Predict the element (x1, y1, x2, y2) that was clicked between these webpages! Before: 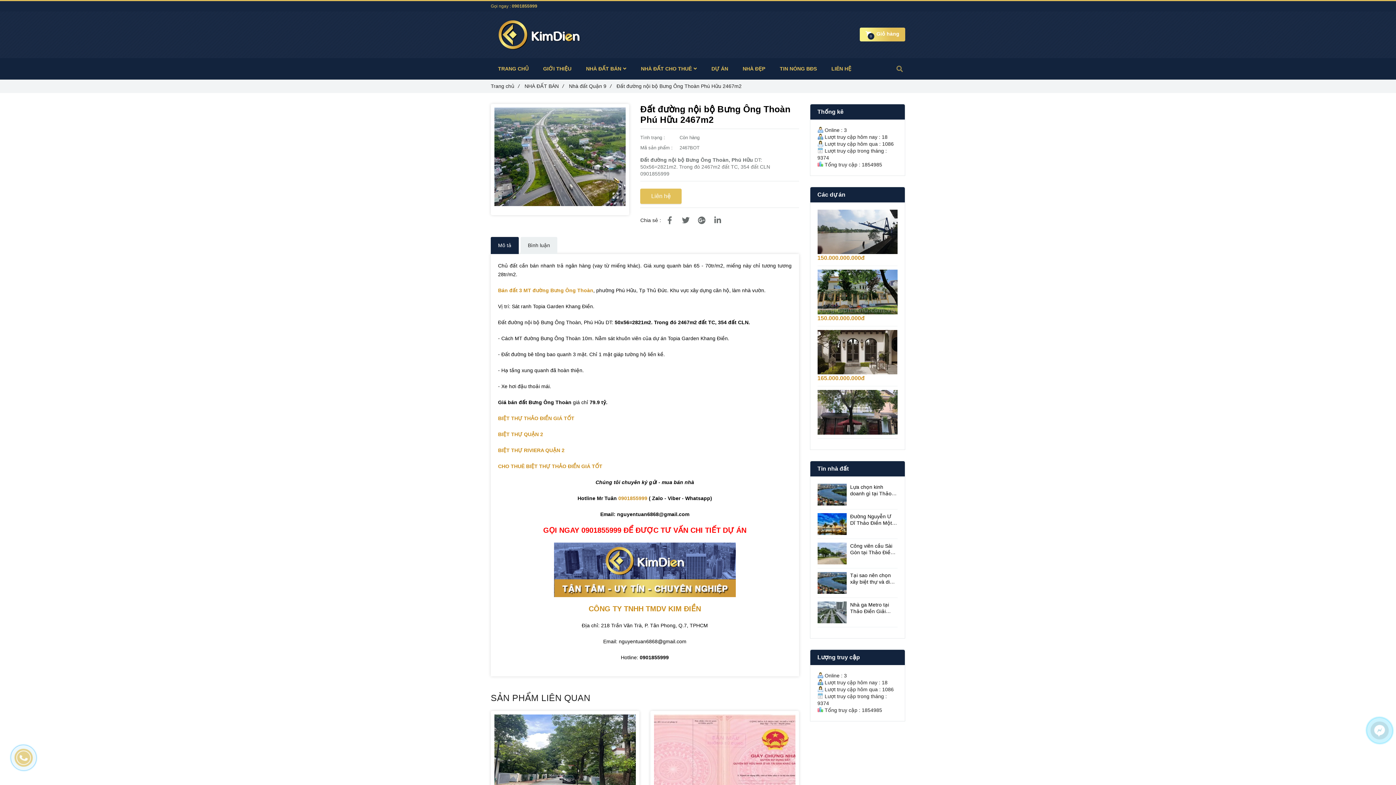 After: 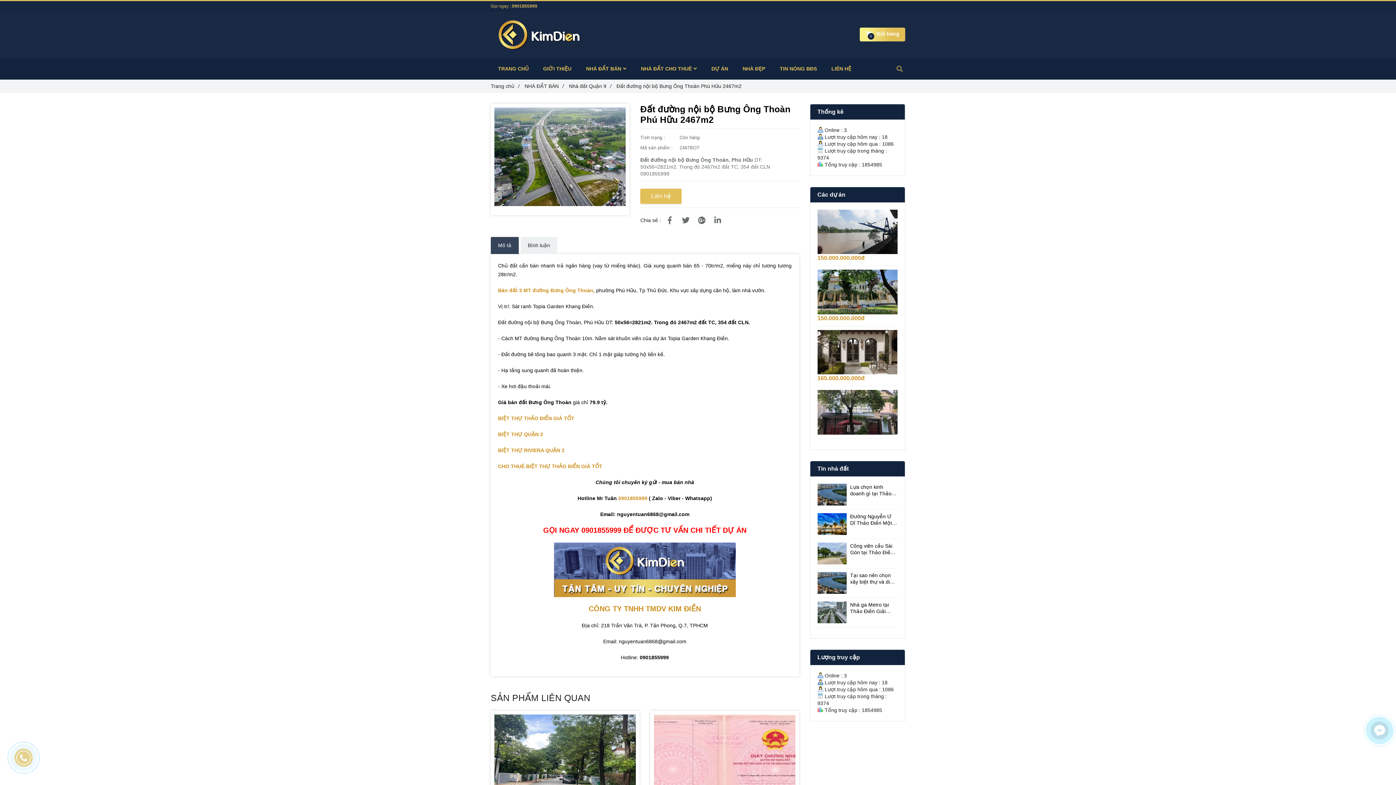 Action: bbox: (490, 236, 518, 254) label: Mô tả